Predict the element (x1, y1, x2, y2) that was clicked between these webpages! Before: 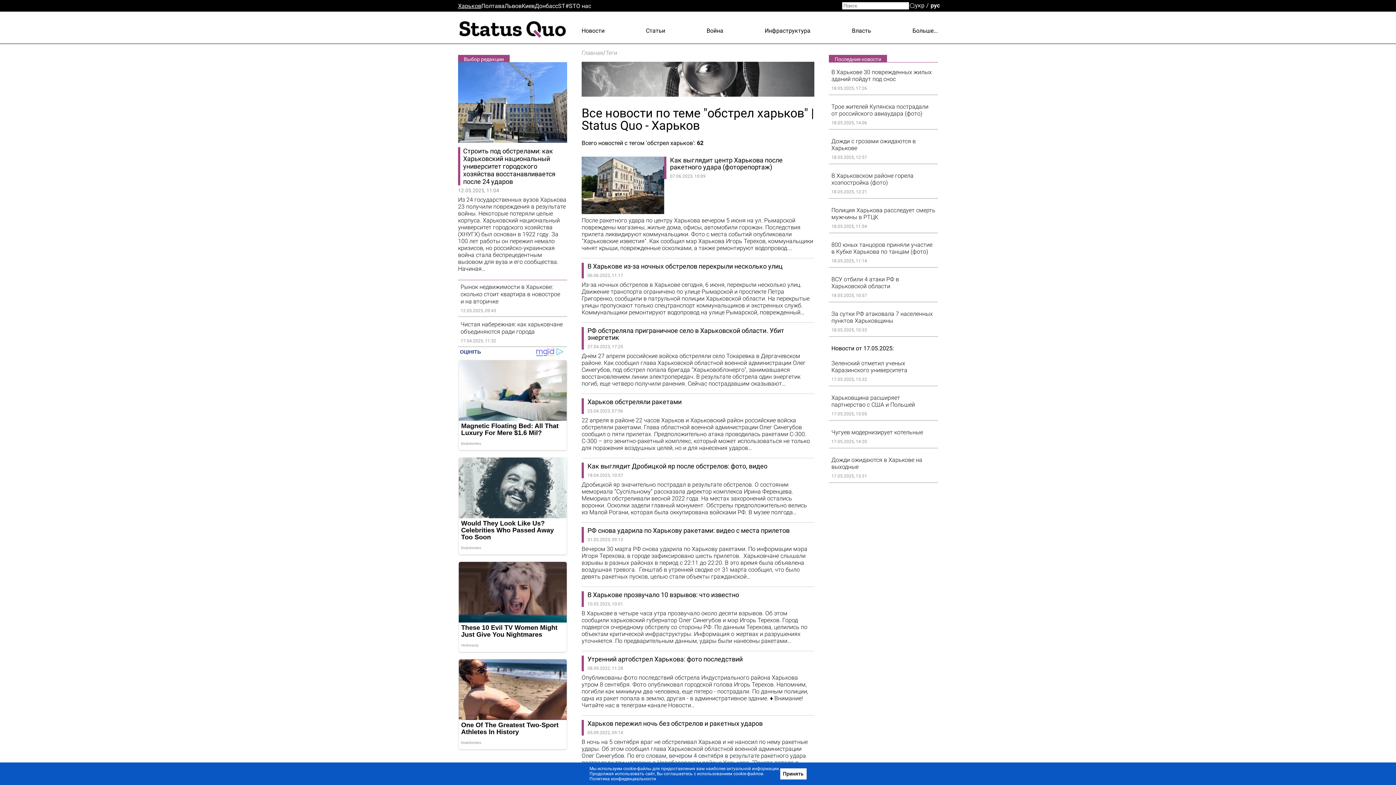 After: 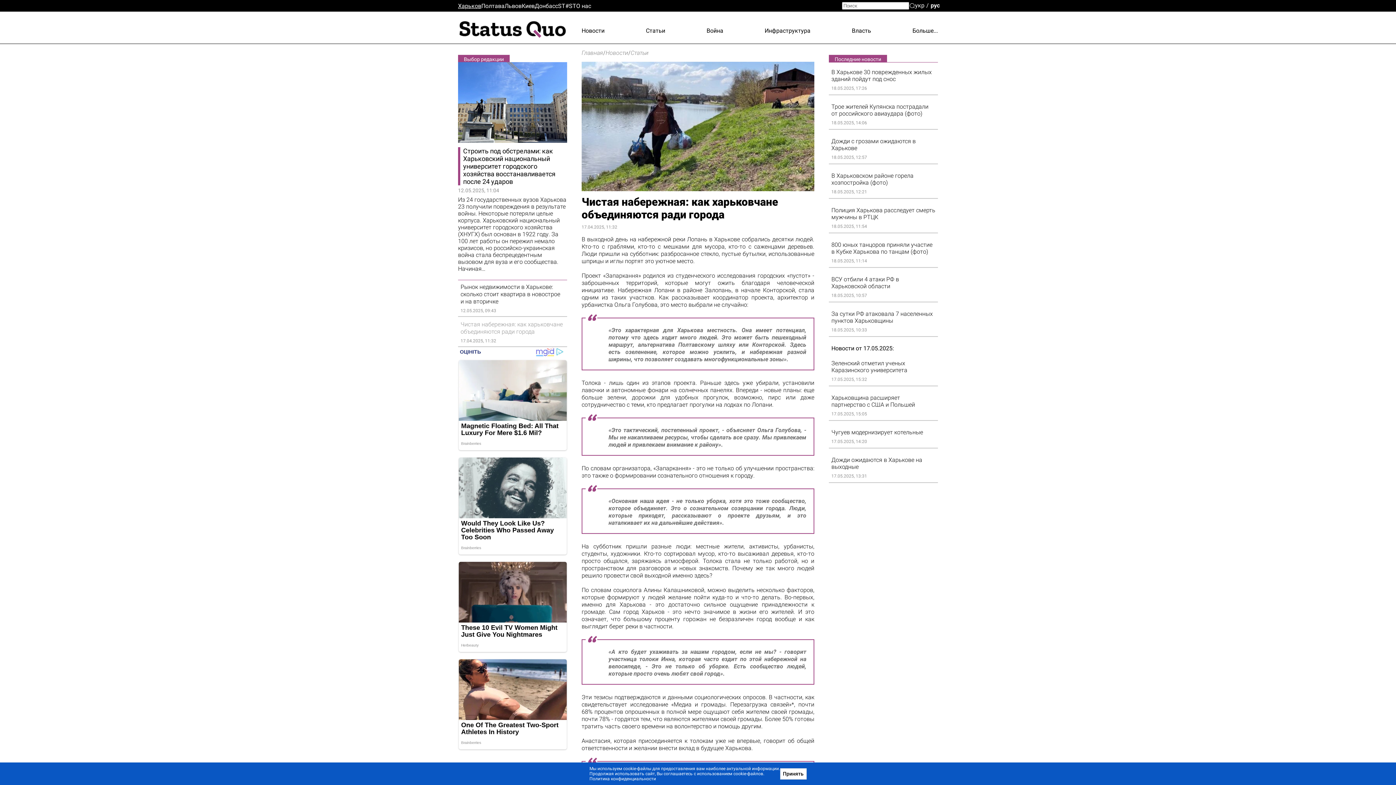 Action: label: Чистая набережная: как харьковчане объединяются ради города bbox: (460, 319, 564, 337)